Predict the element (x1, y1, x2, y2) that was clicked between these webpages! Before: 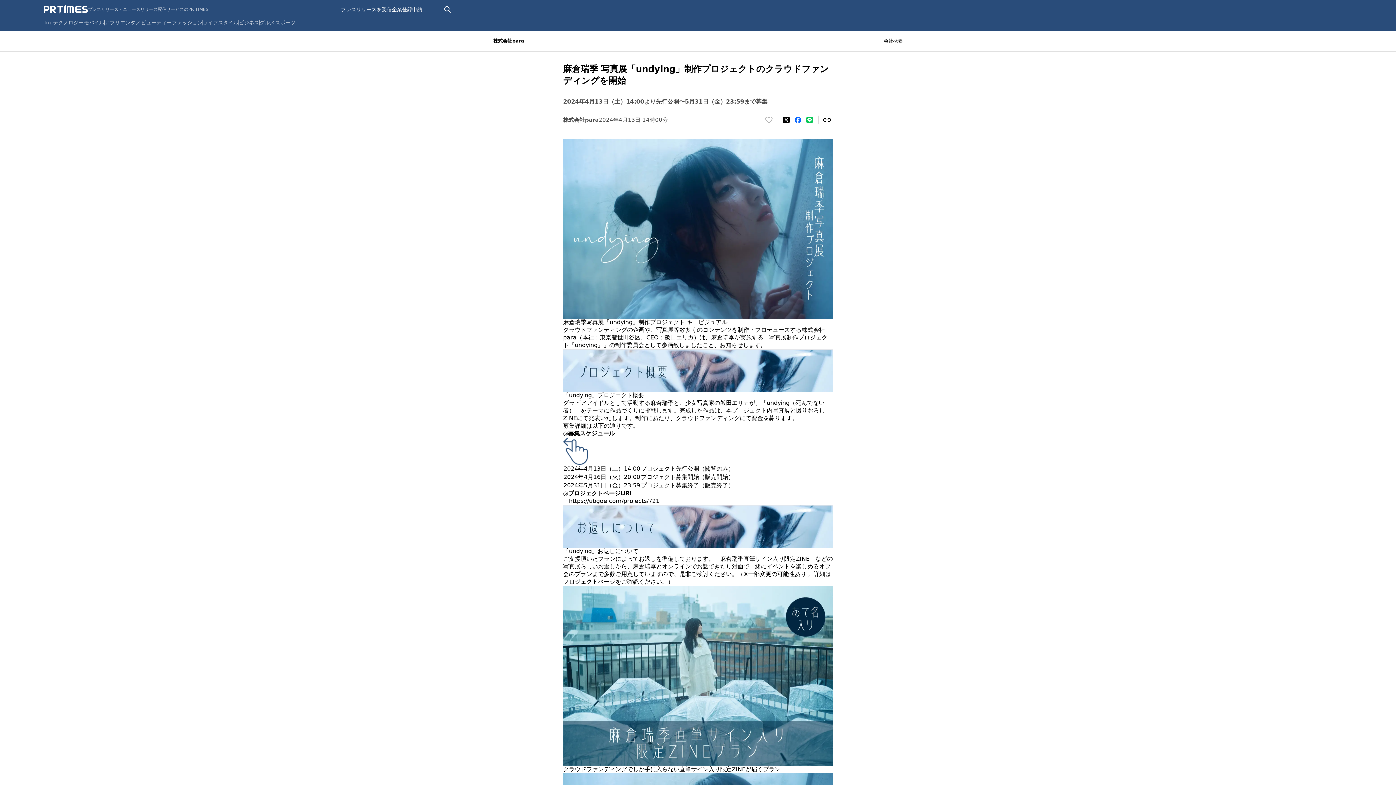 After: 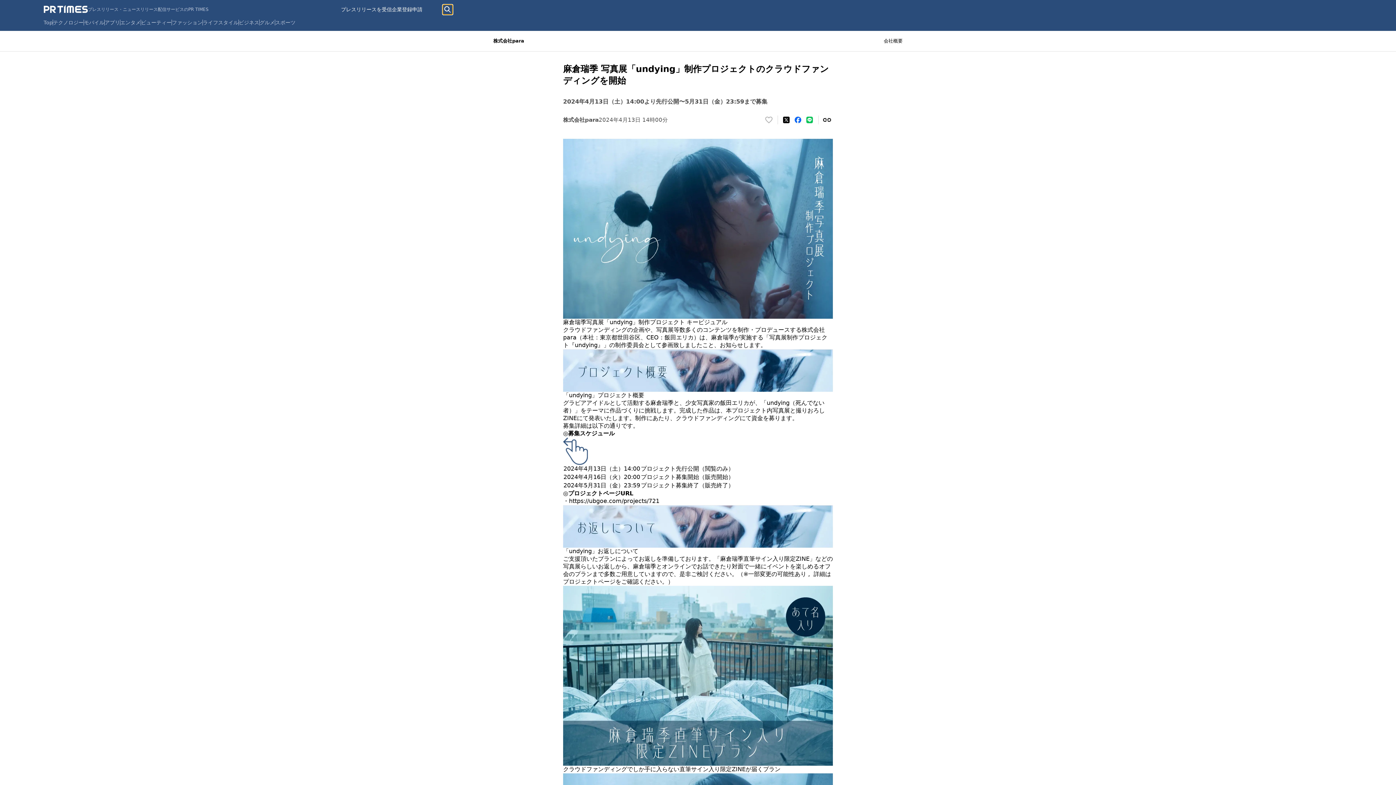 Action: label: 検索バーを表示する bbox: (442, 4, 452, 14)